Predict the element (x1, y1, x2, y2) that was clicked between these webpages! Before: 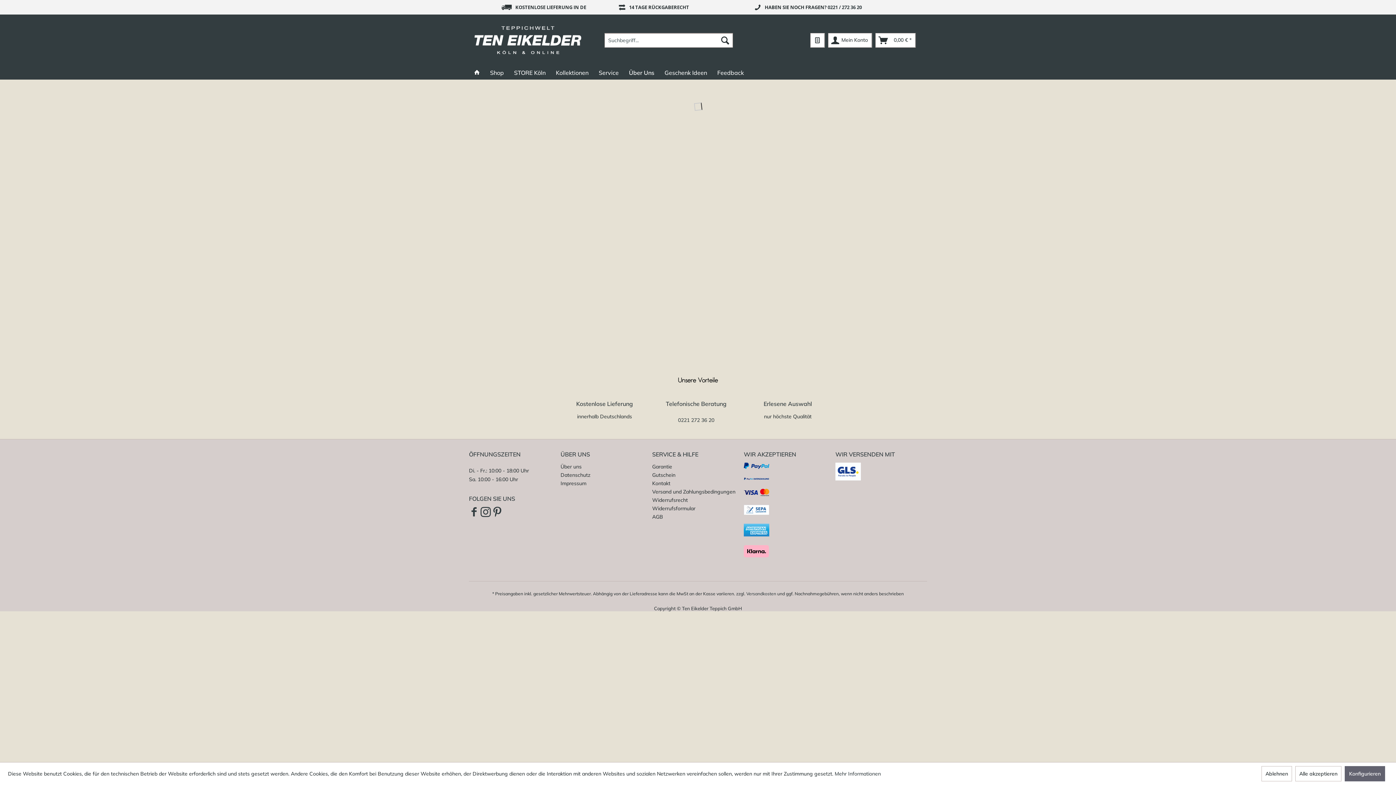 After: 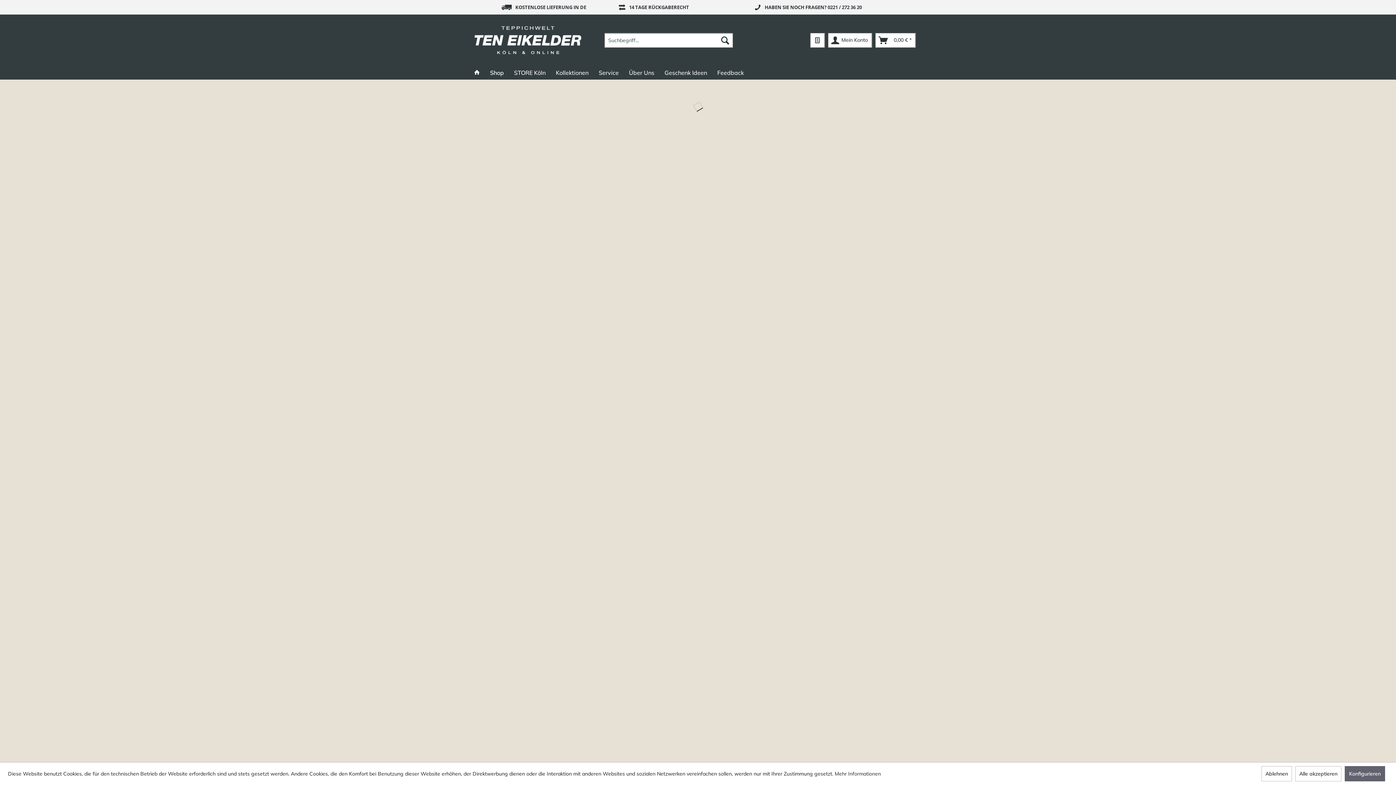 Action: label: Service bbox: (593, 66, 624, 79)